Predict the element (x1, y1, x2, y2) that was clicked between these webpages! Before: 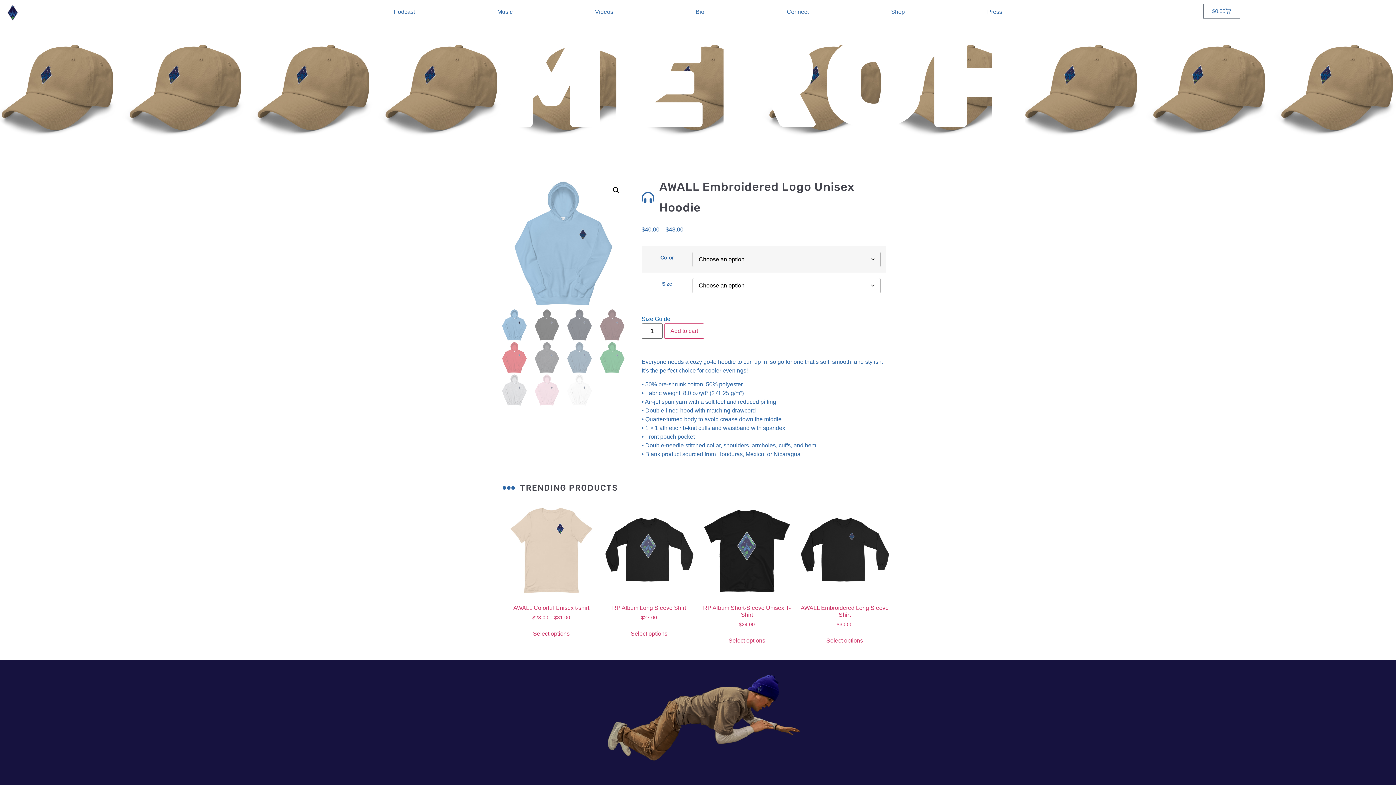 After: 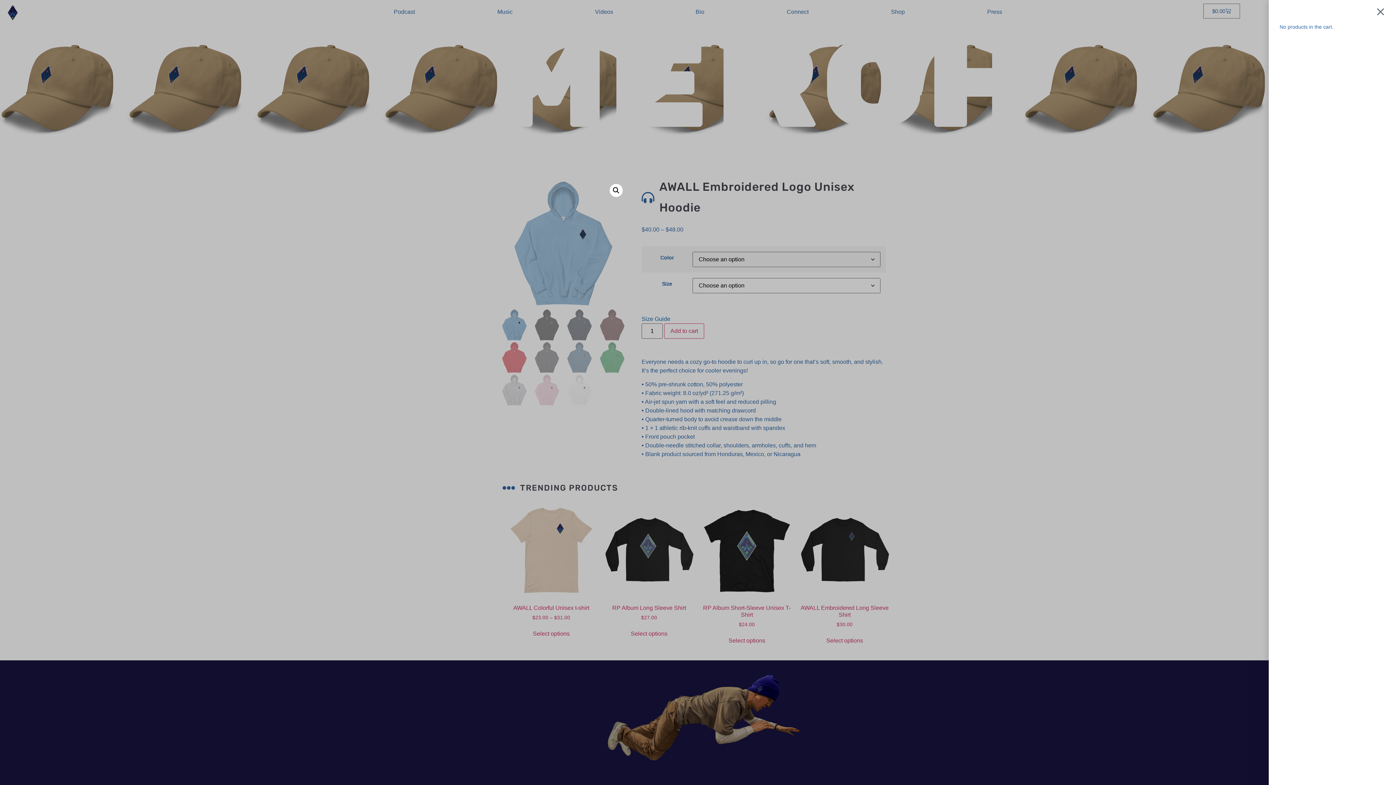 Action: bbox: (1203, 3, 1240, 18) label: $0.00
Cart